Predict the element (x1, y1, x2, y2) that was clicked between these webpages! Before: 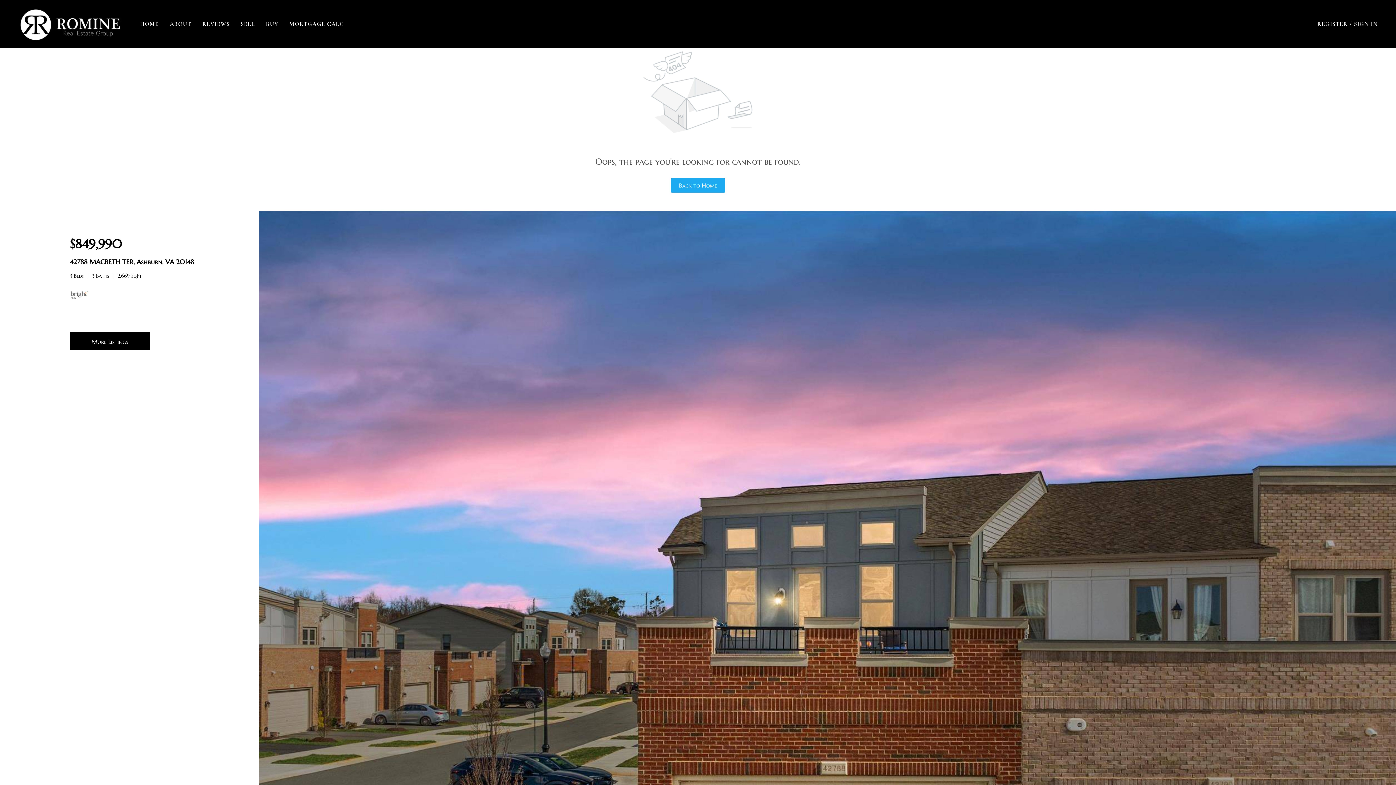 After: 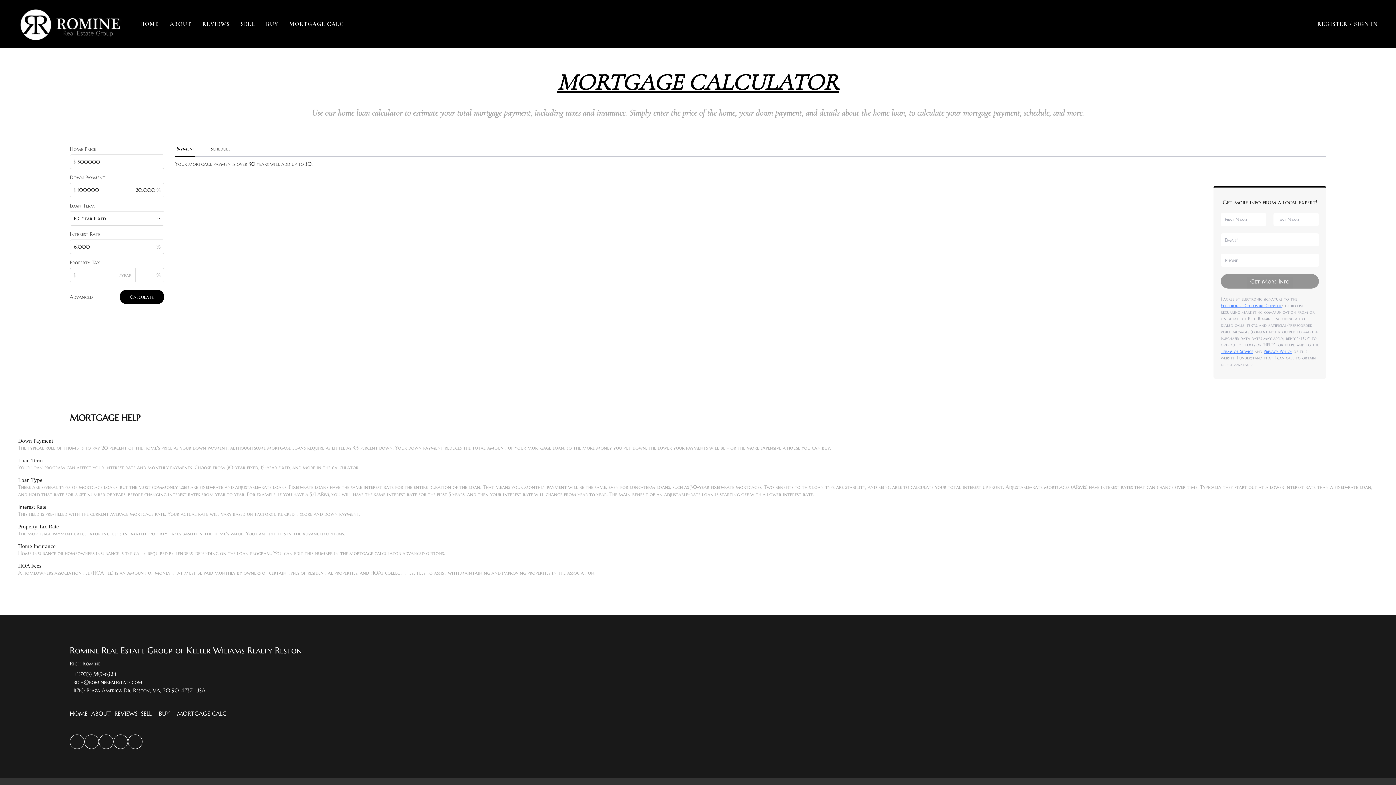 Action: label: MORTGAGE CALC bbox: (289, 15, 344, 32)